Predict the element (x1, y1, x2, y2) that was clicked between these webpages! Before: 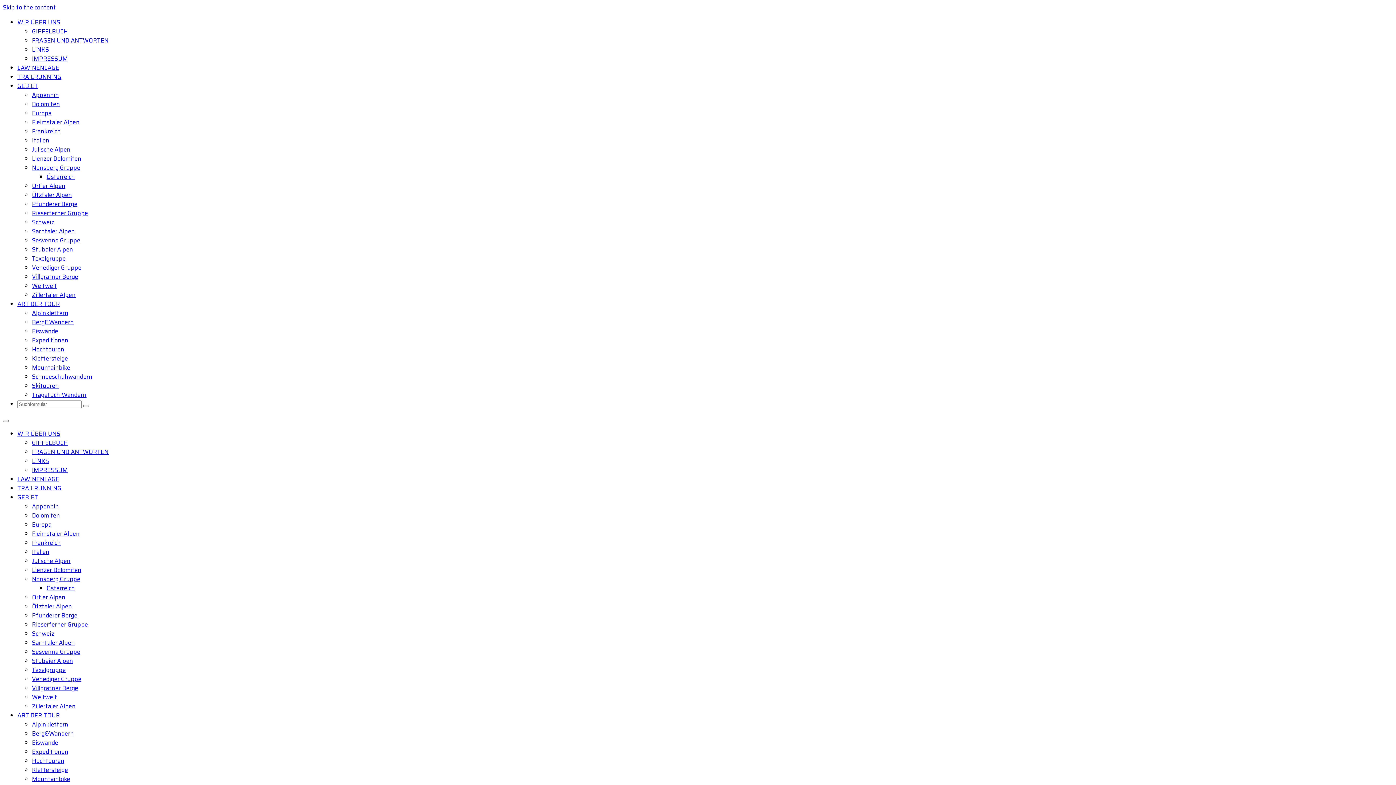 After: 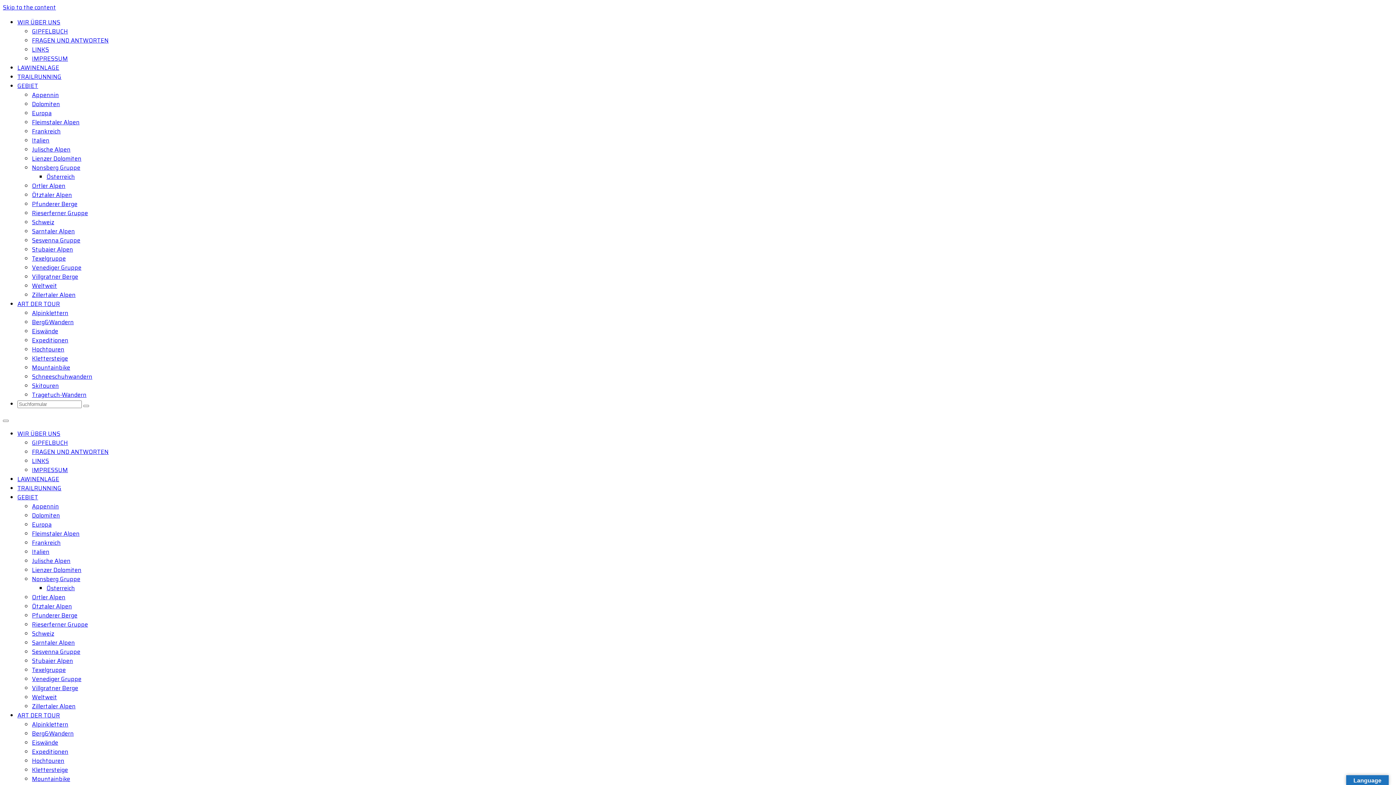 Action: label: Schneeschuhwandern bbox: (32, 372, 92, 381)